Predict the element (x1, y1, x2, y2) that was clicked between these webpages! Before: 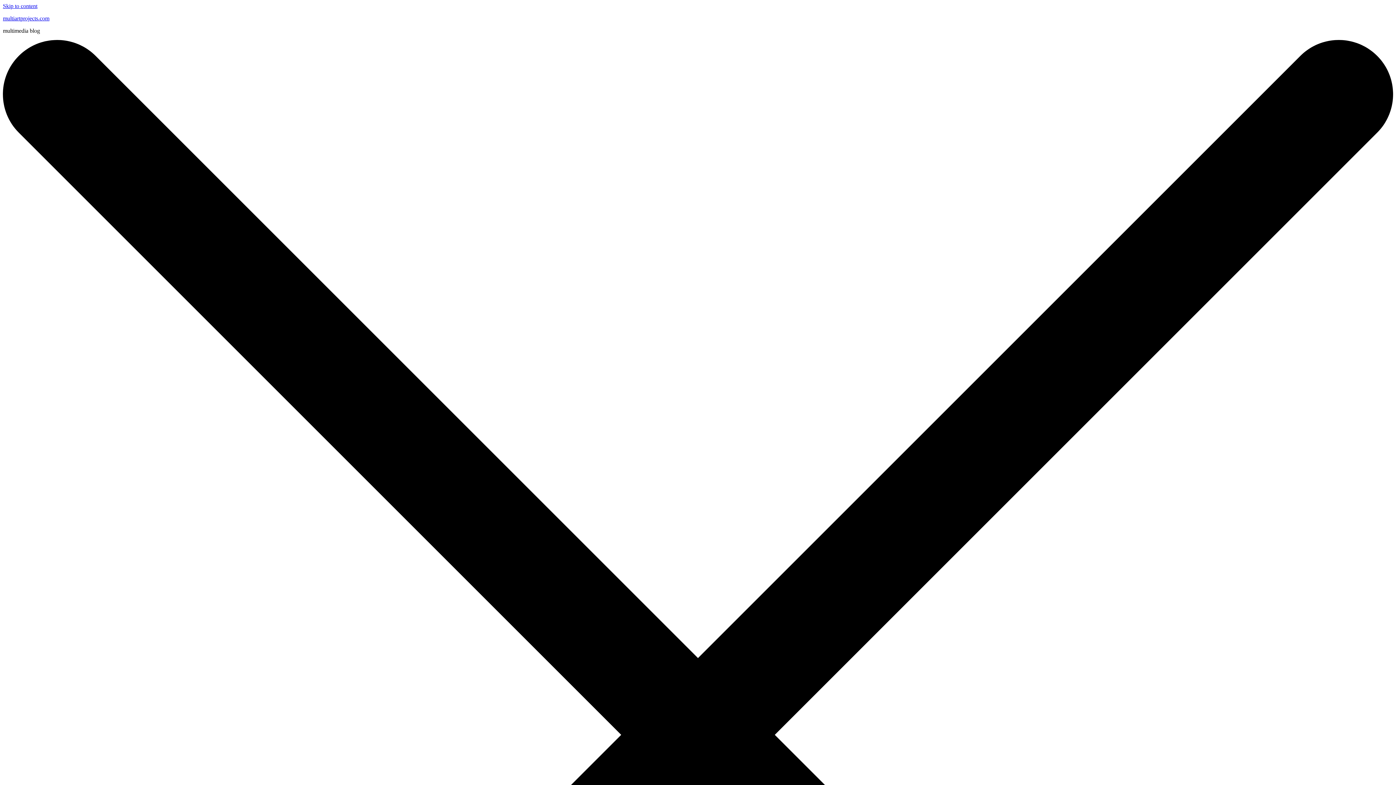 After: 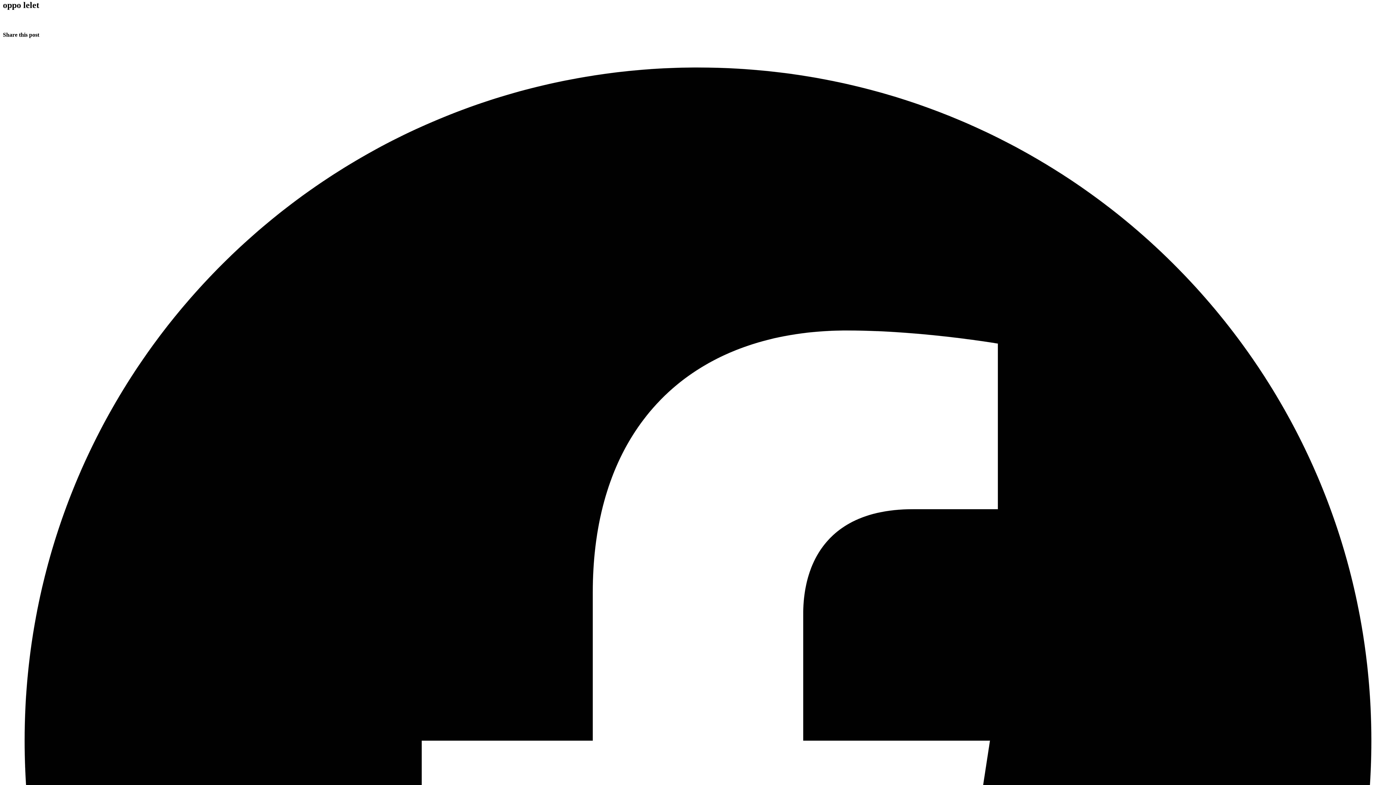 Action: label: Skip to content bbox: (2, 2, 37, 9)